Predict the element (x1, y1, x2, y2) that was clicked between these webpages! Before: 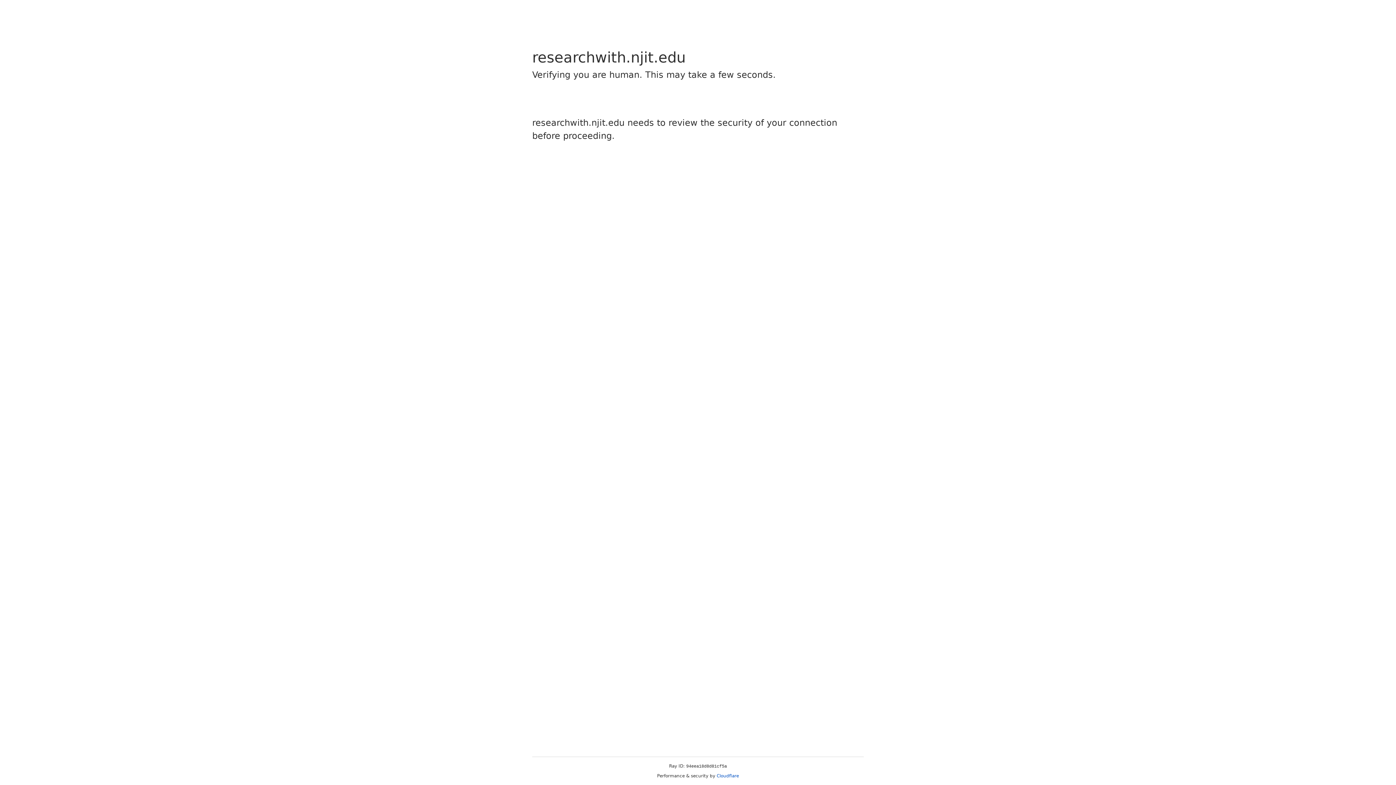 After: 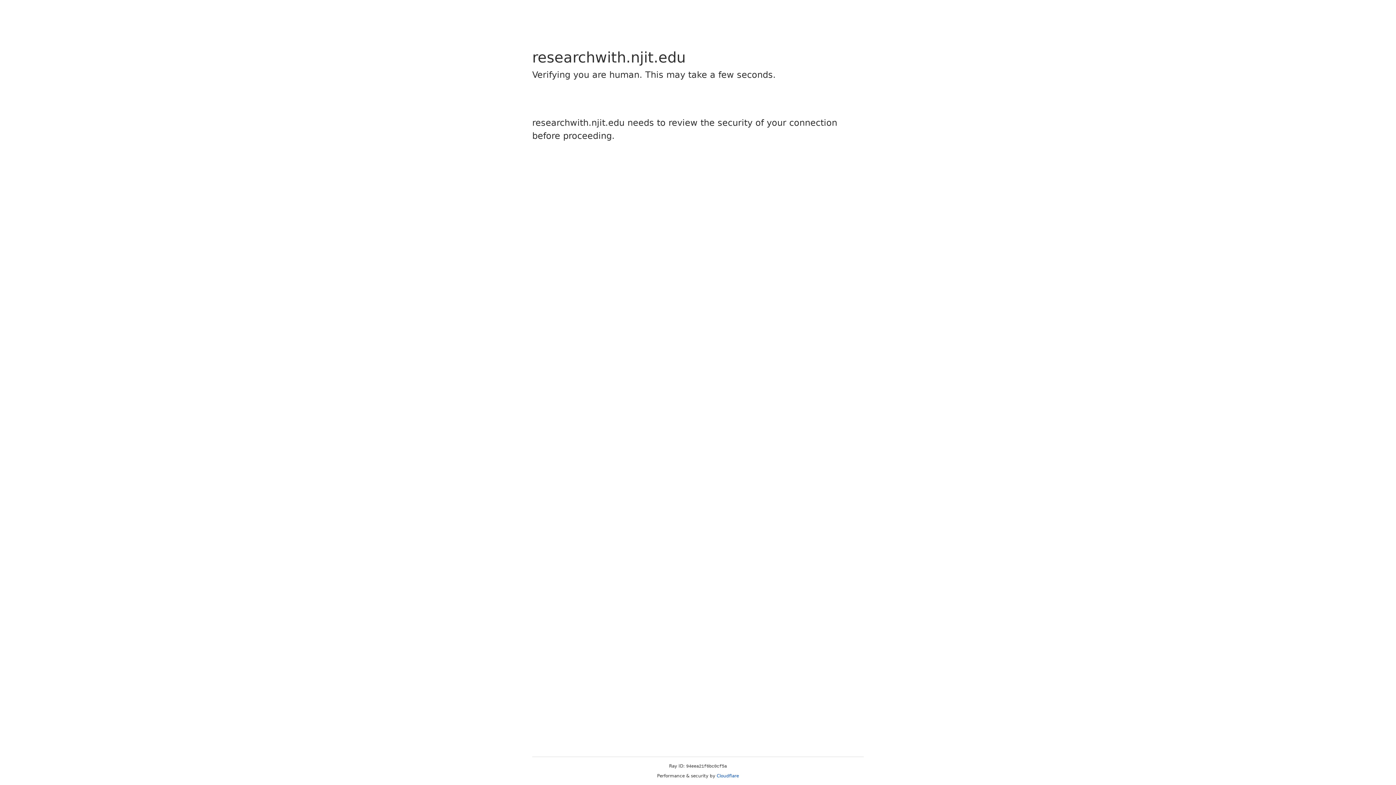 Action: bbox: (716, 773, 739, 778) label: Cloudflare